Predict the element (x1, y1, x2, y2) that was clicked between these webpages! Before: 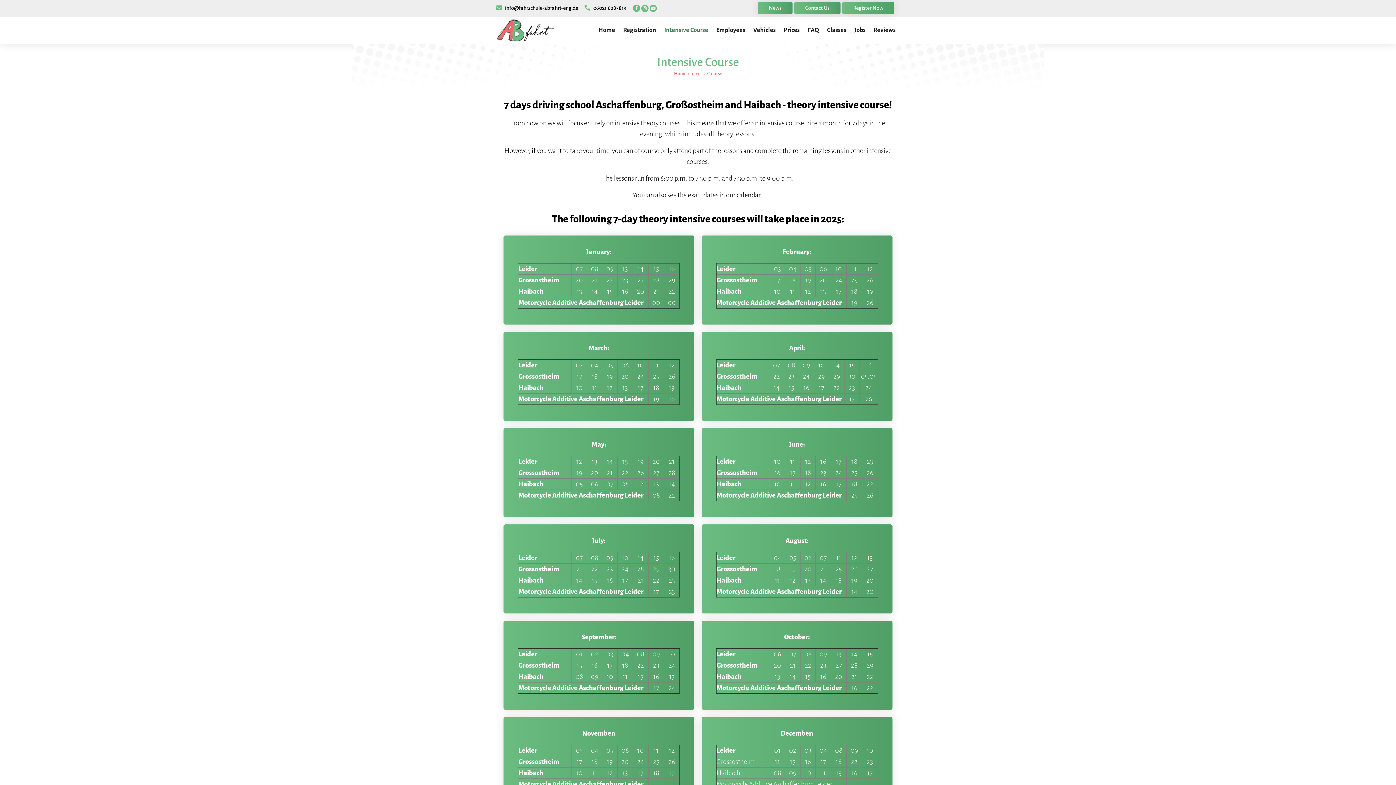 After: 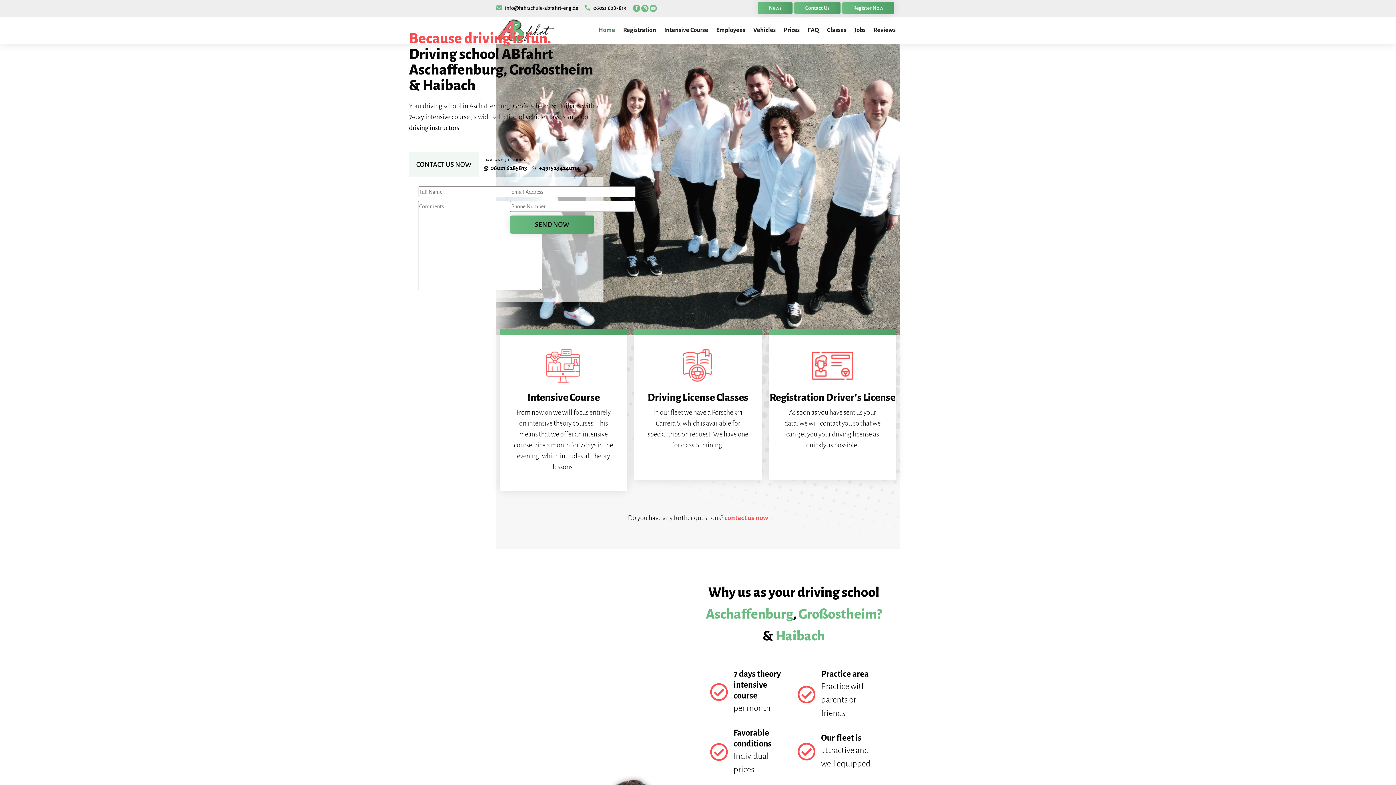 Action: label: Home bbox: (594, 22, 619, 38)